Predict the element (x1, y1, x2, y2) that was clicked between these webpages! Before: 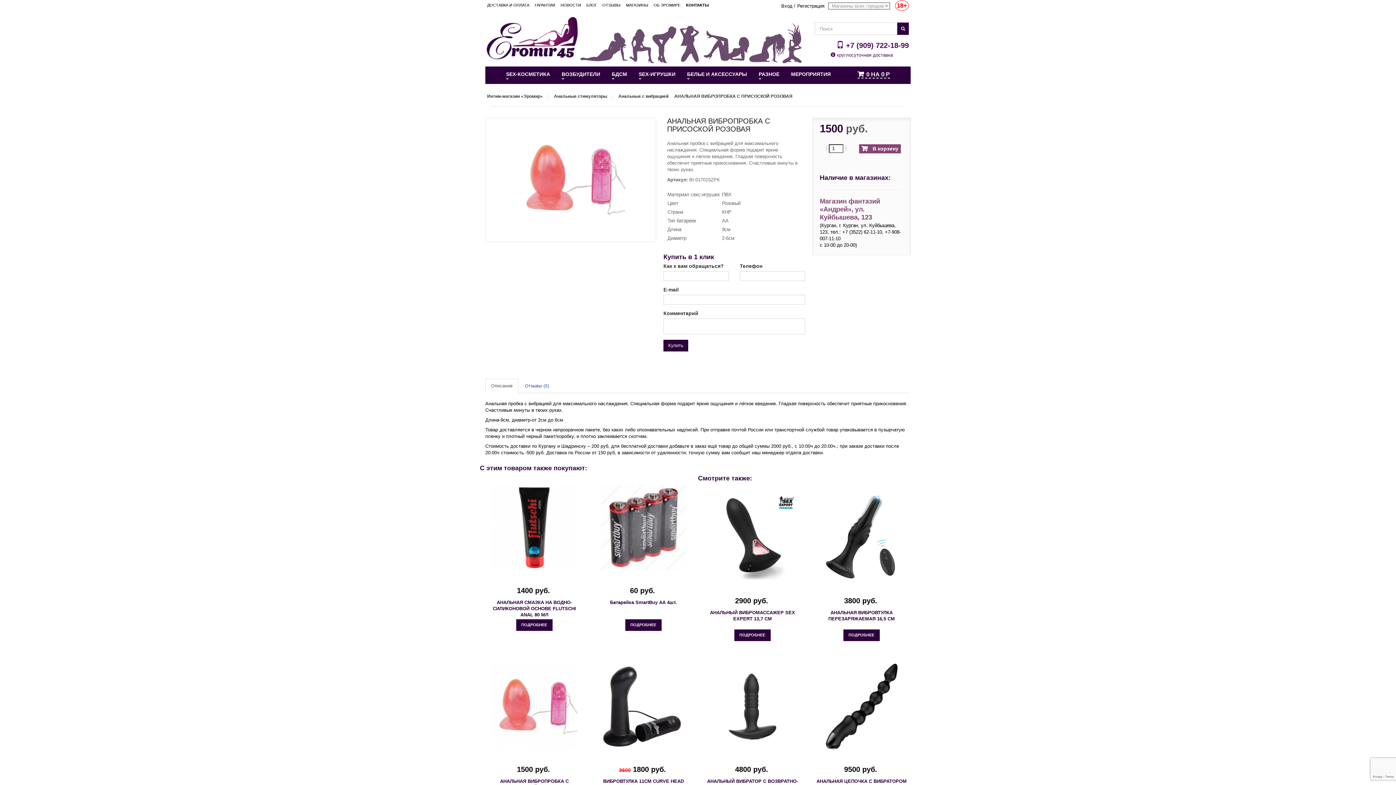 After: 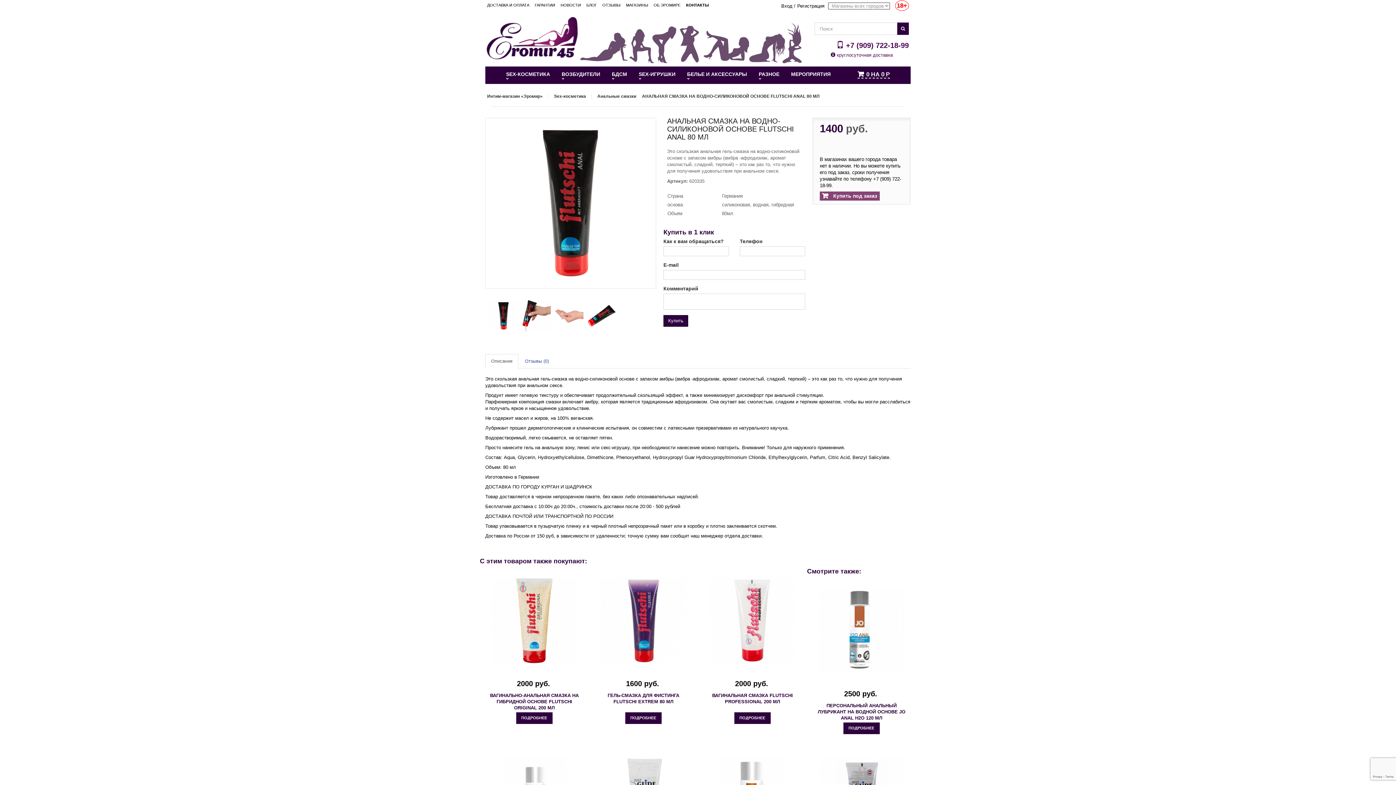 Action: bbox: (516, 619, 552, 631) label: ПОДРОБНЕЕ